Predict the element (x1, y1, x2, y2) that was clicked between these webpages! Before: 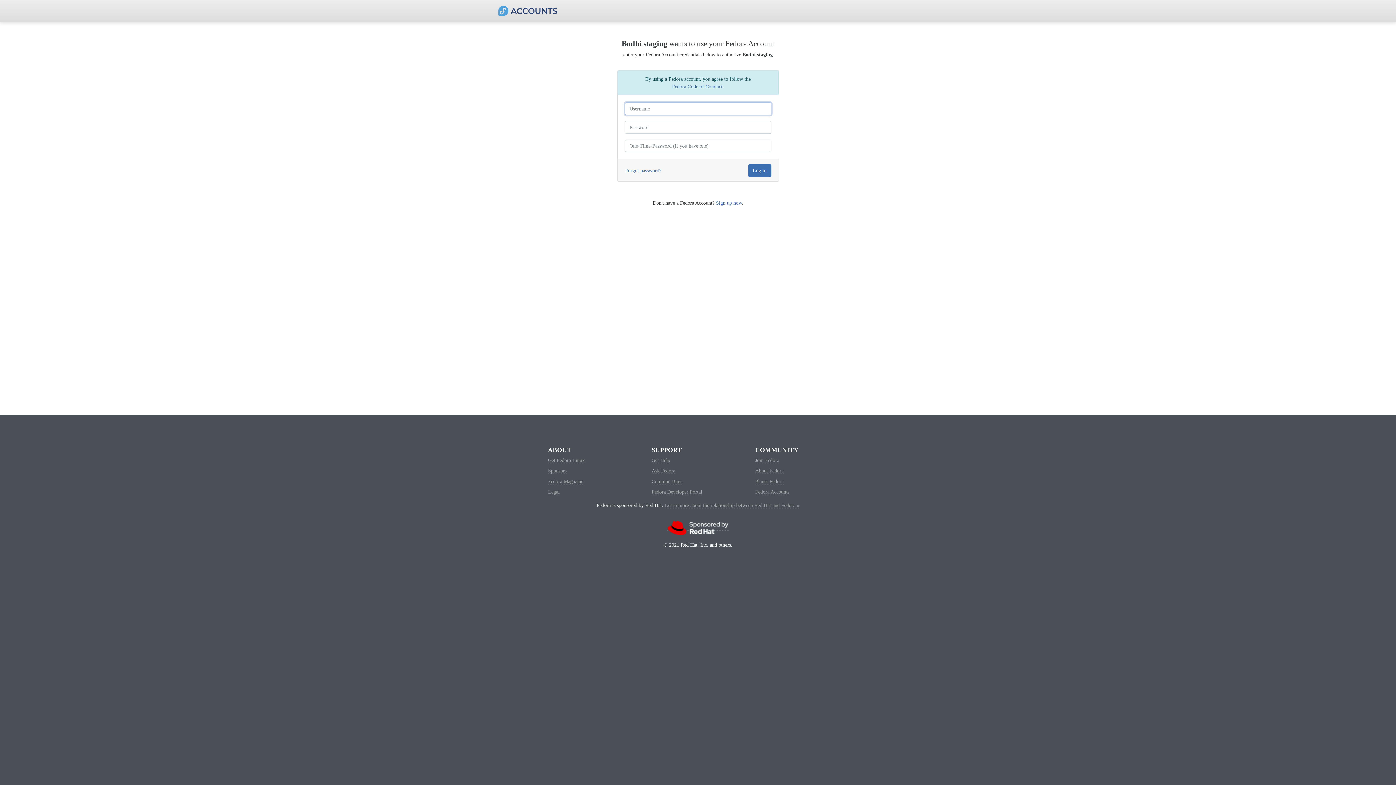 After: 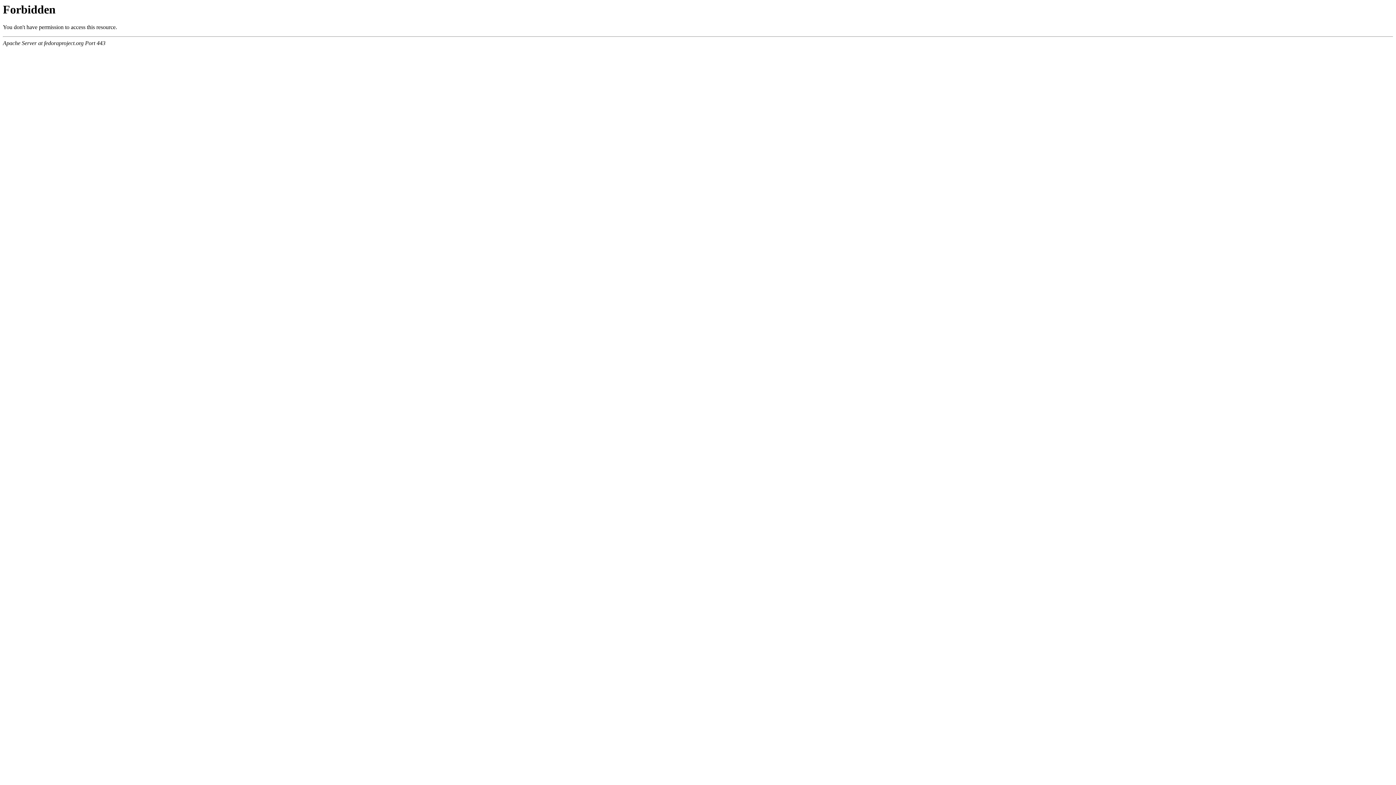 Action: label: Legal bbox: (548, 489, 559, 495)